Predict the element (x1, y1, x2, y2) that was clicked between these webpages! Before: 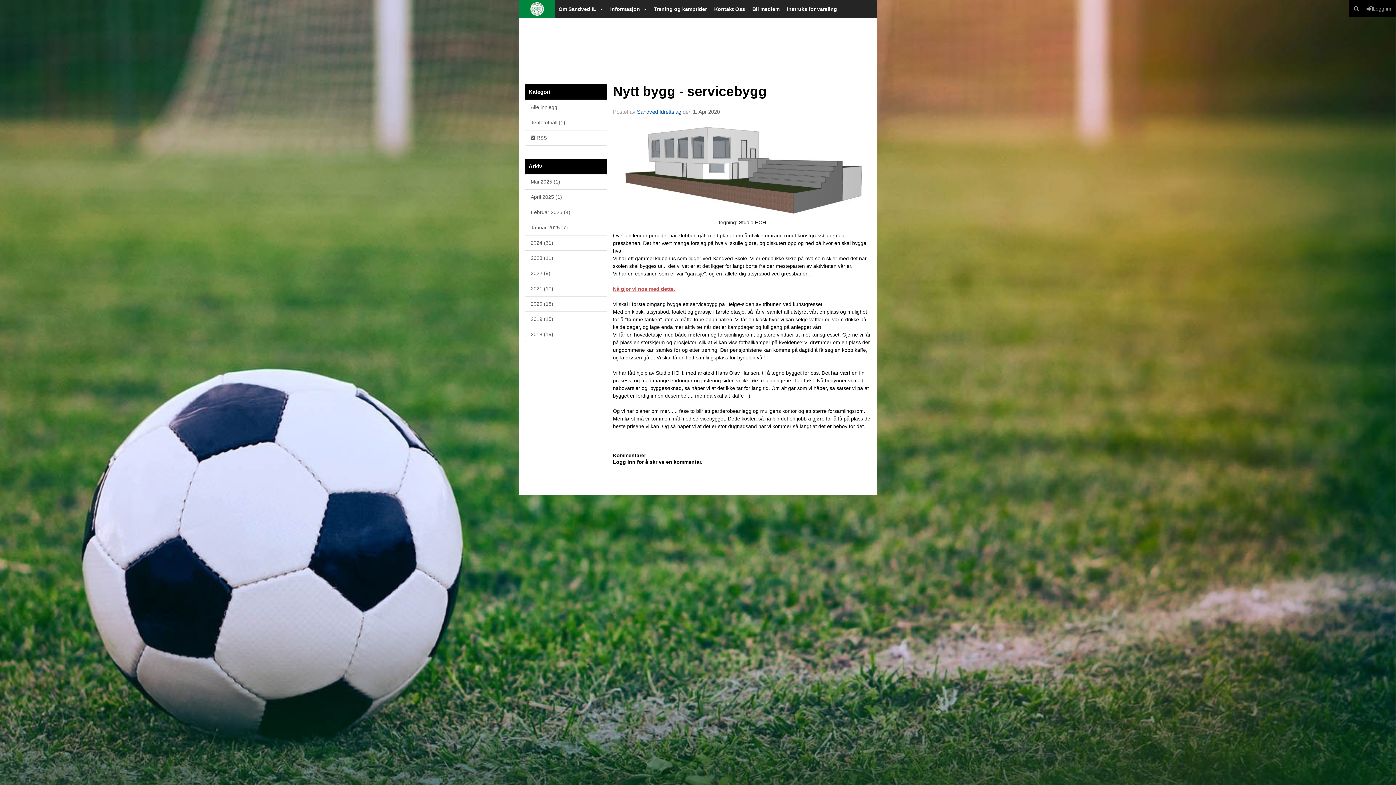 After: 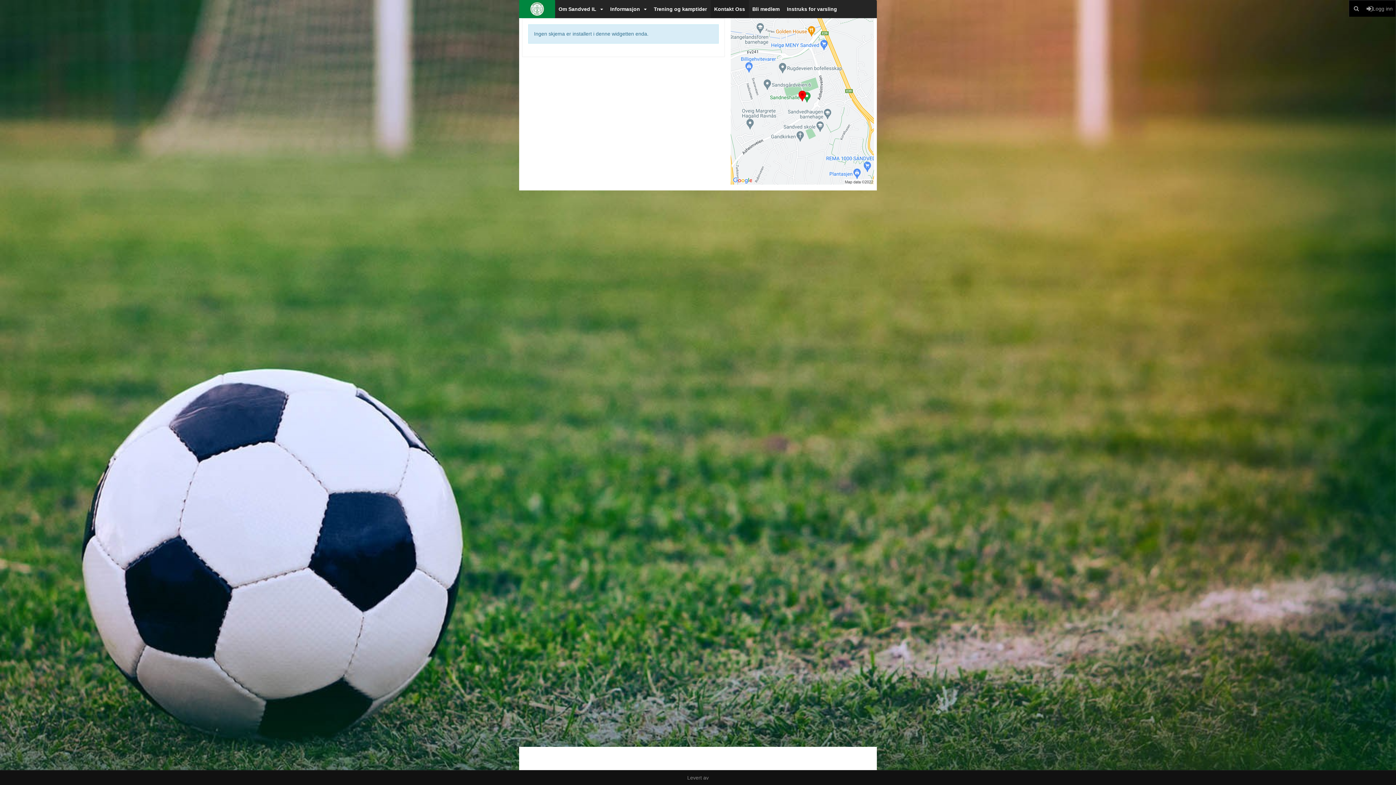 Action: label: Kontakt Oss bbox: (710, 0, 748, 18)